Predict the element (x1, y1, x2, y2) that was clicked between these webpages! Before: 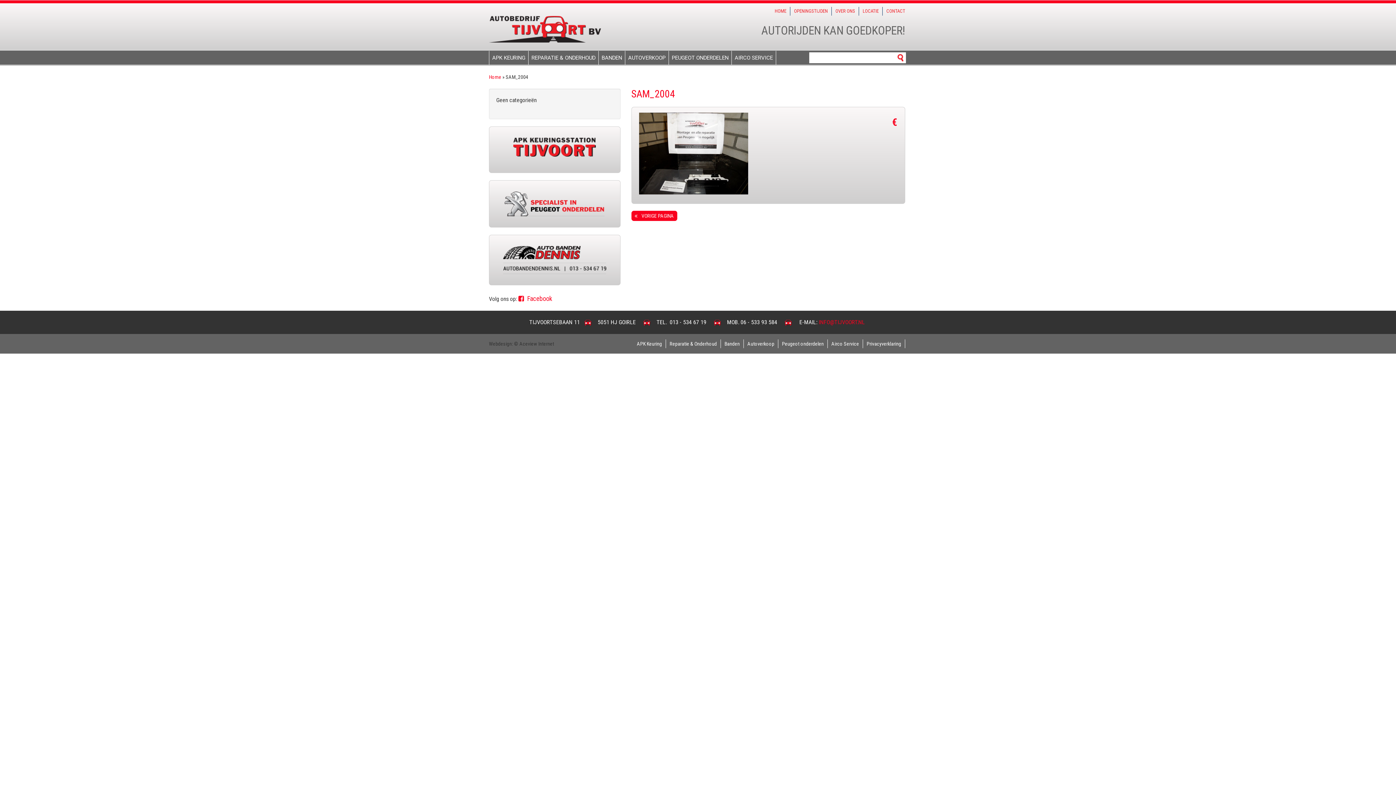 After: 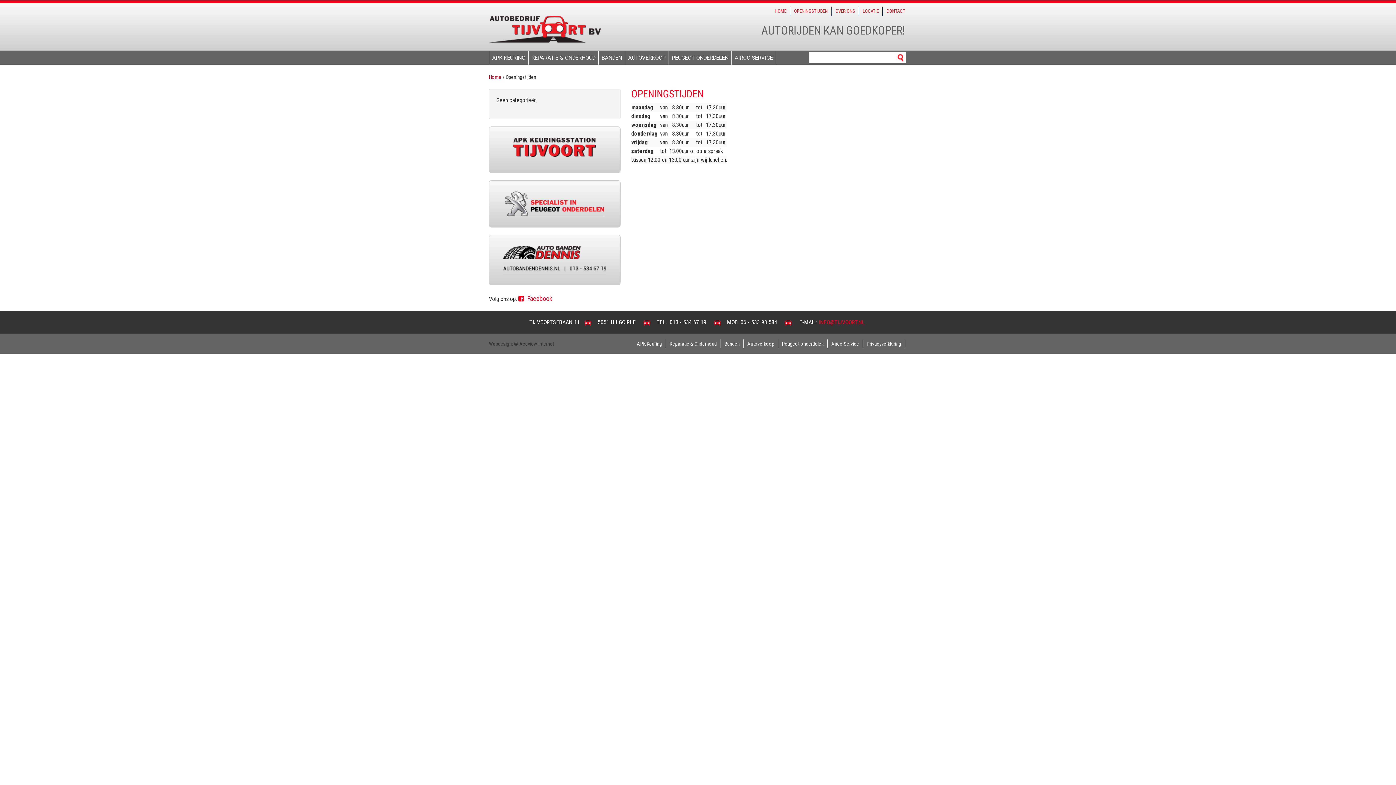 Action: label: OPENINGSTIJDEN bbox: (790, 6, 828, 15)